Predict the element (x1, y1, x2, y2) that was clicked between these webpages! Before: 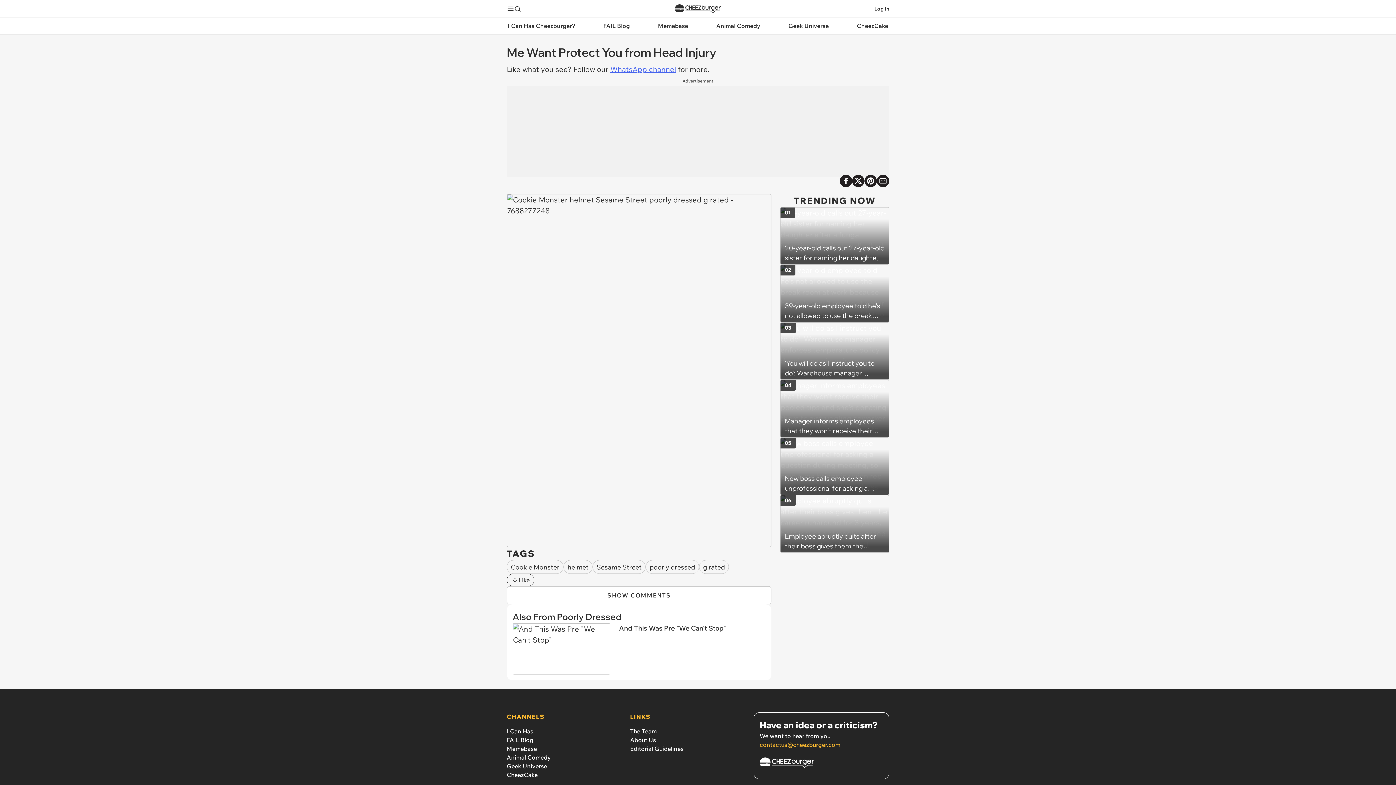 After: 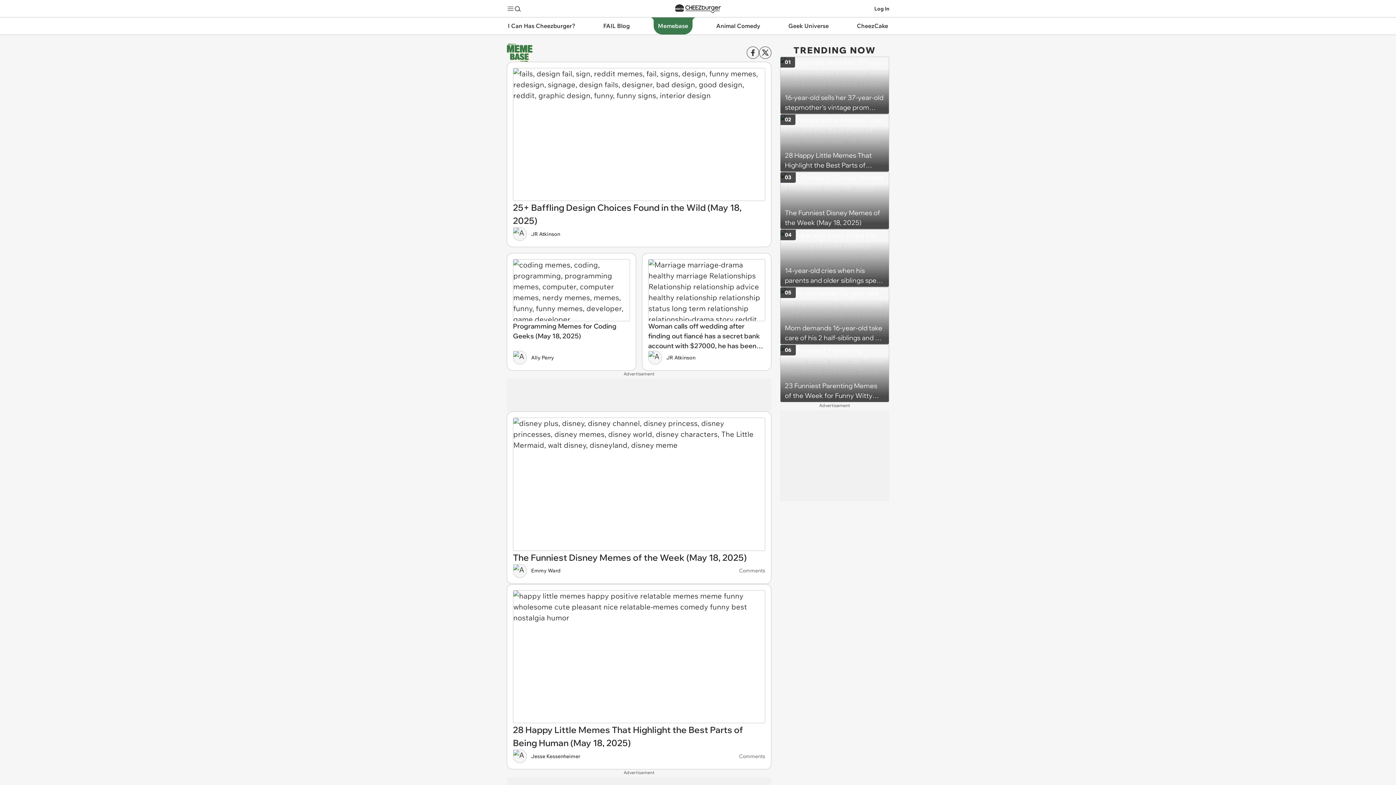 Action: bbox: (506, 745, 537, 752) label: Memebase